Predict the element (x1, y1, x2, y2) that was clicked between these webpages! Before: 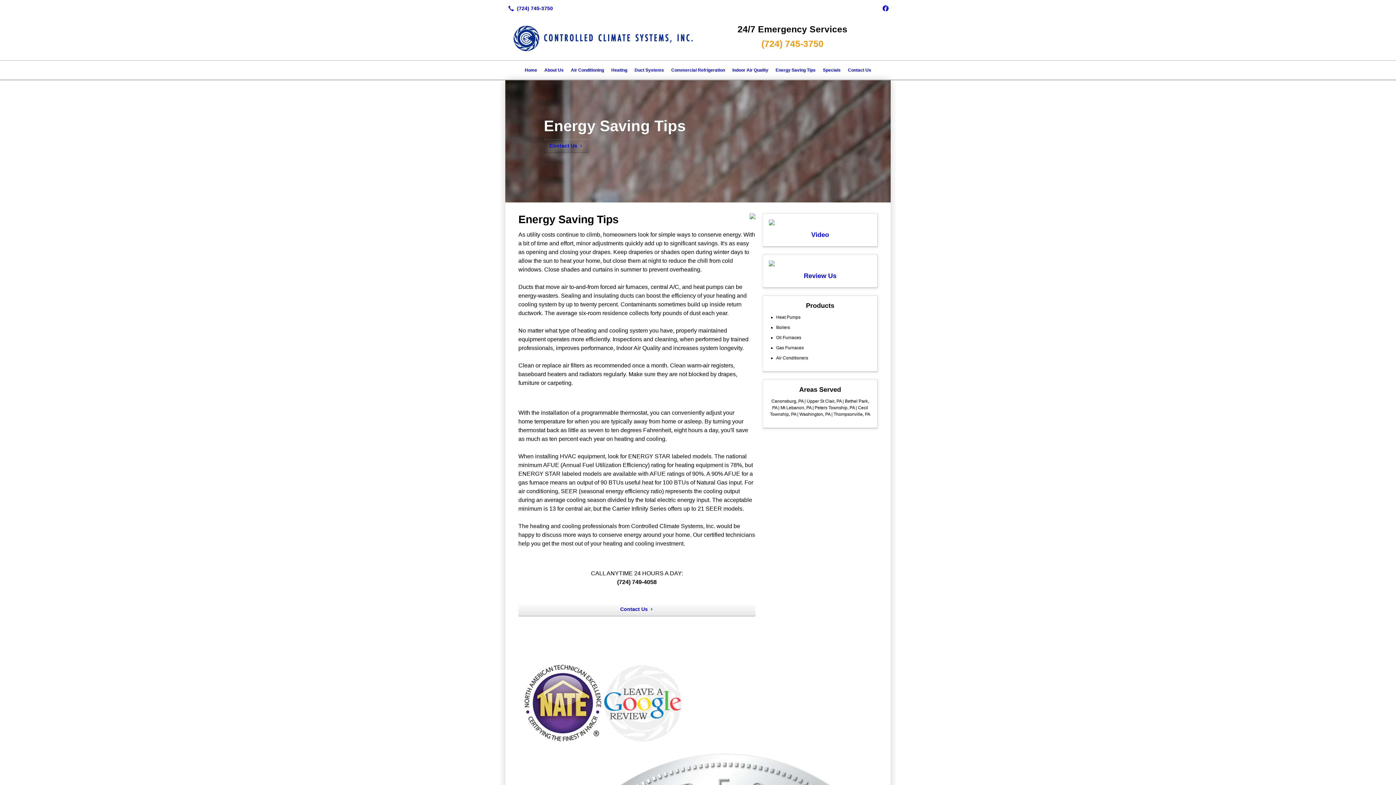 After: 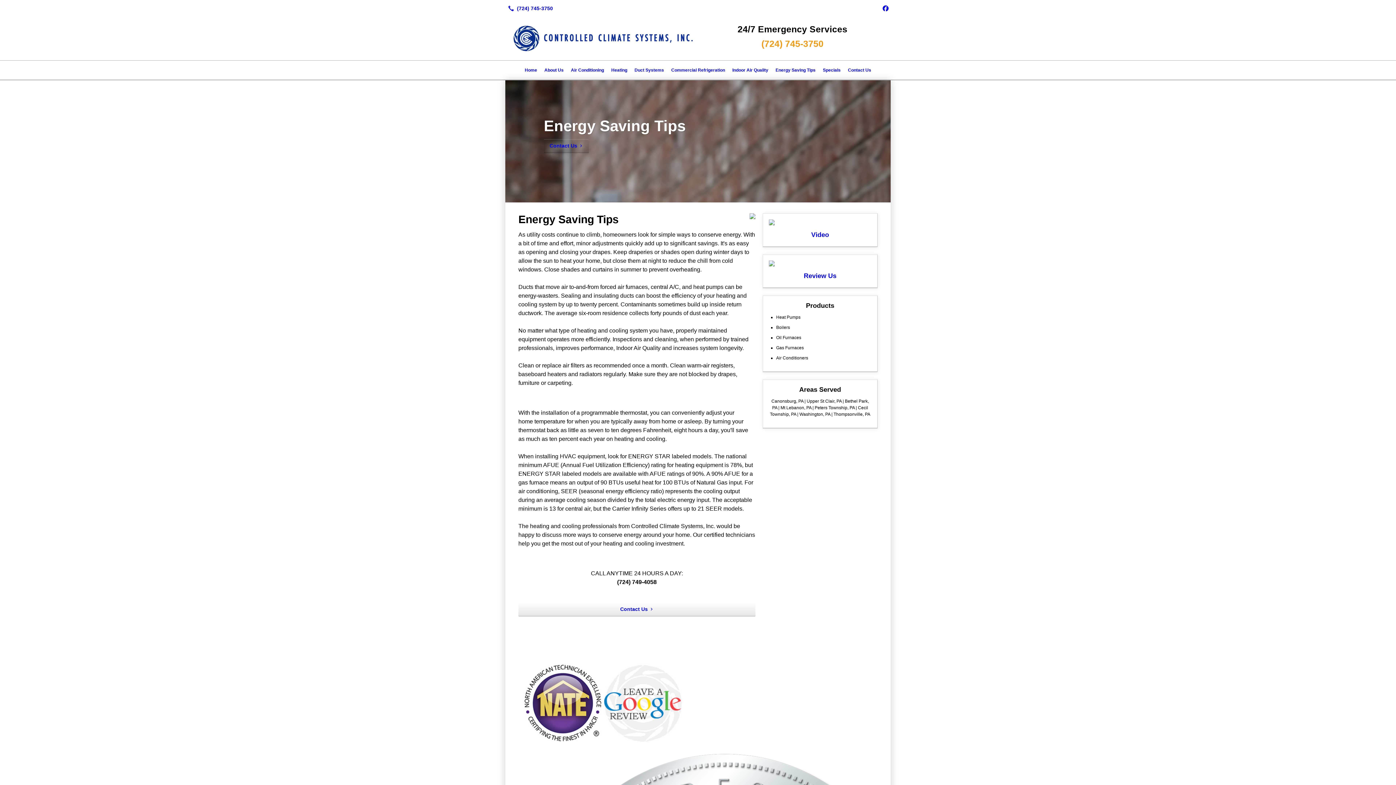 Action: bbox: (567, 64, 607, 76) label: Air Conditioning